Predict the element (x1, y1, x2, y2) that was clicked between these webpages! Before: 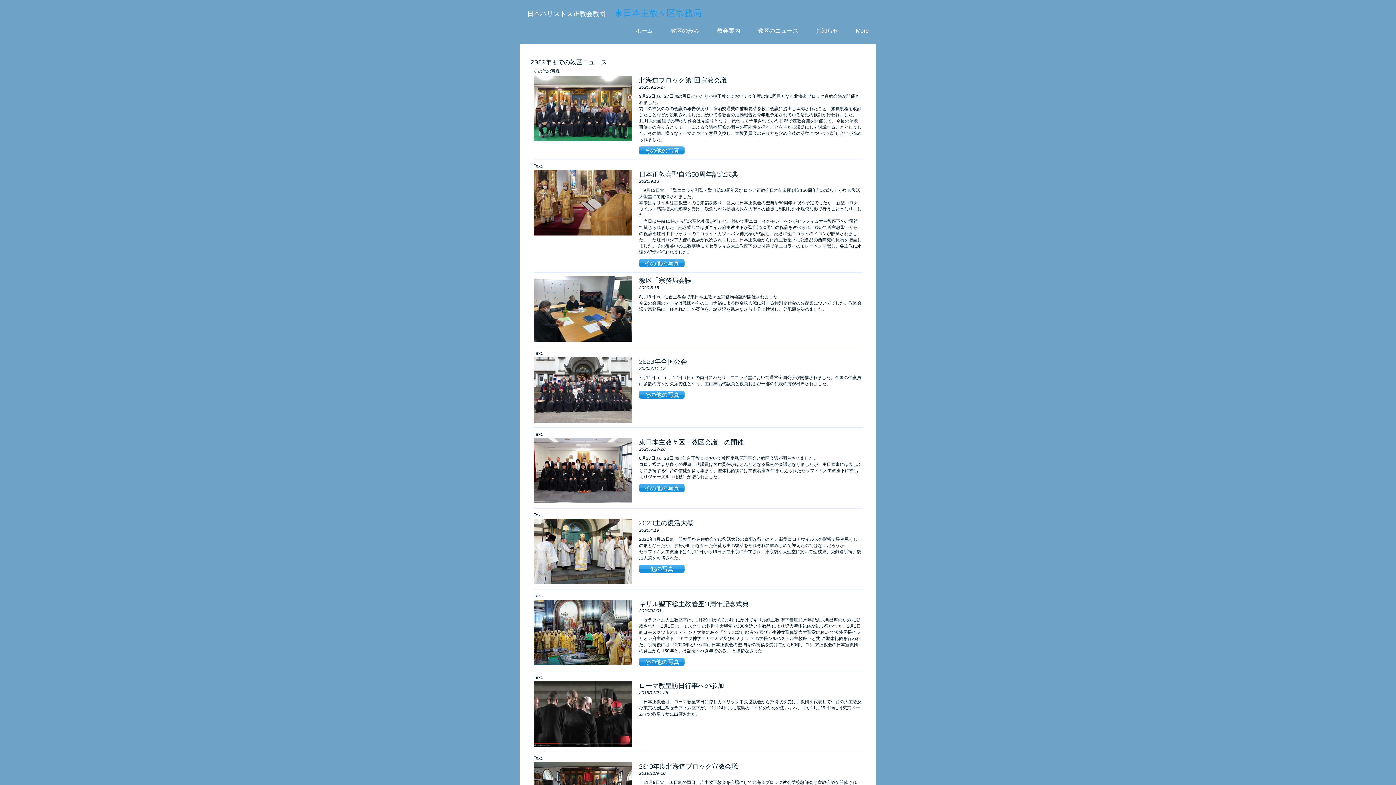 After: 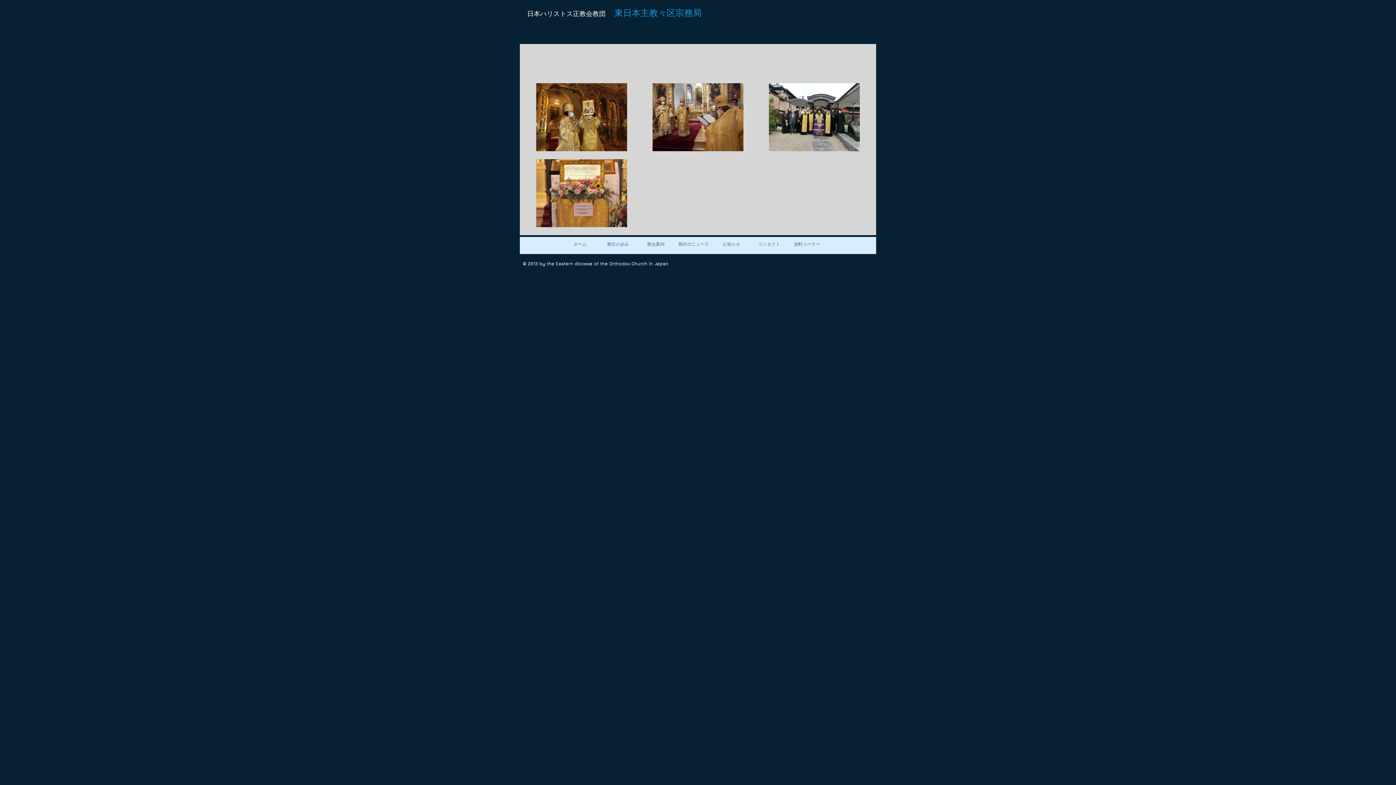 Action: label: その他の写真 bbox: (639, 259, 684, 267)